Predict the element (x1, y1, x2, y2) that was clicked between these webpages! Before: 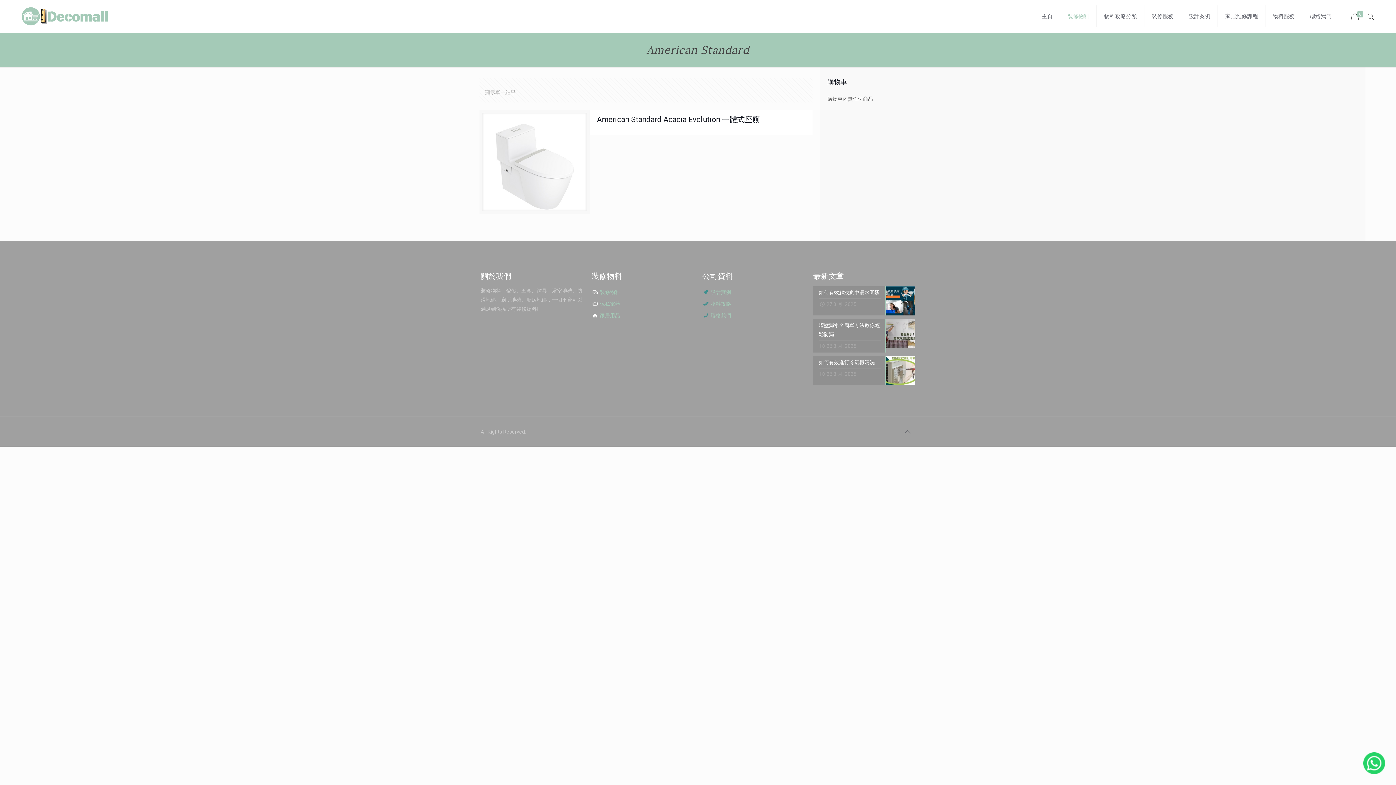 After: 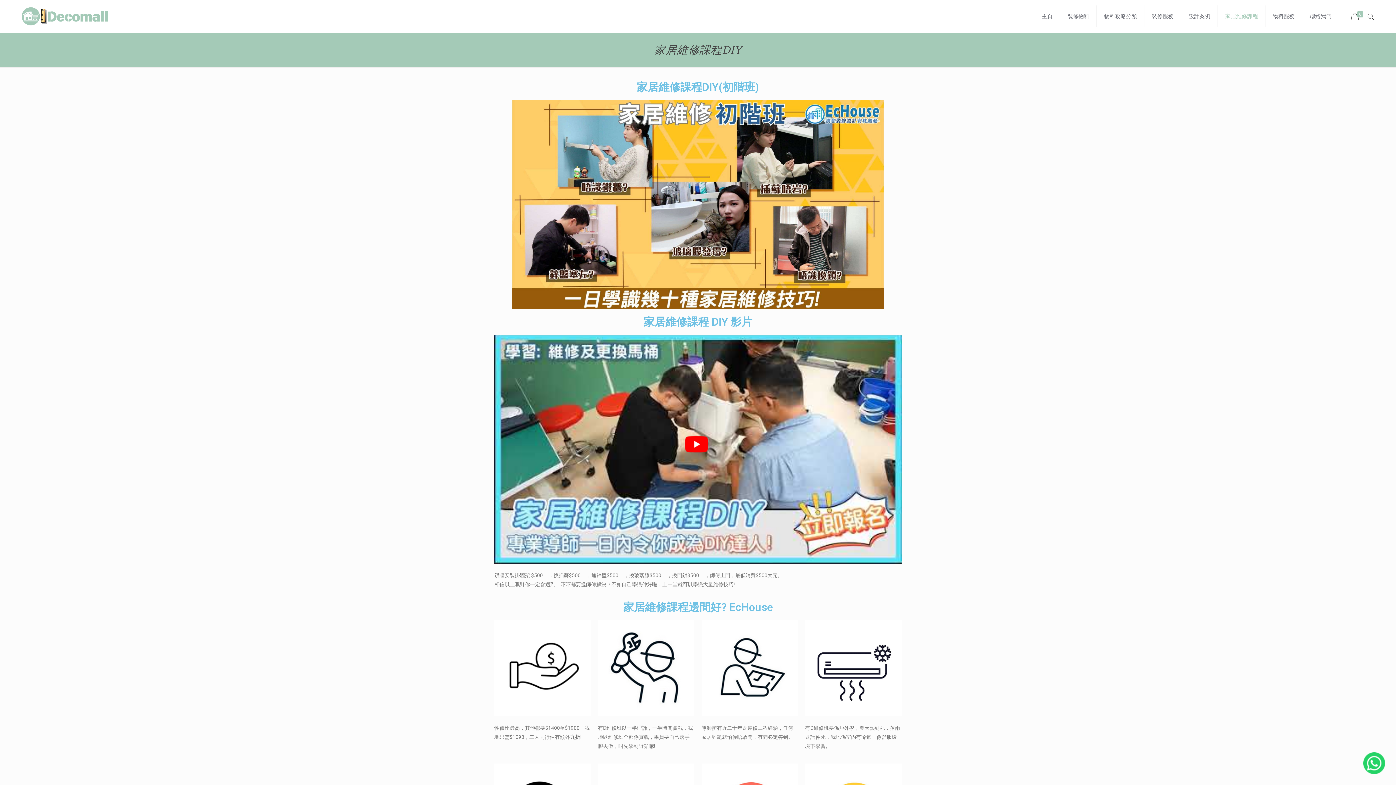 Action: bbox: (1218, 0, 1265, 32) label: 家居維修課程